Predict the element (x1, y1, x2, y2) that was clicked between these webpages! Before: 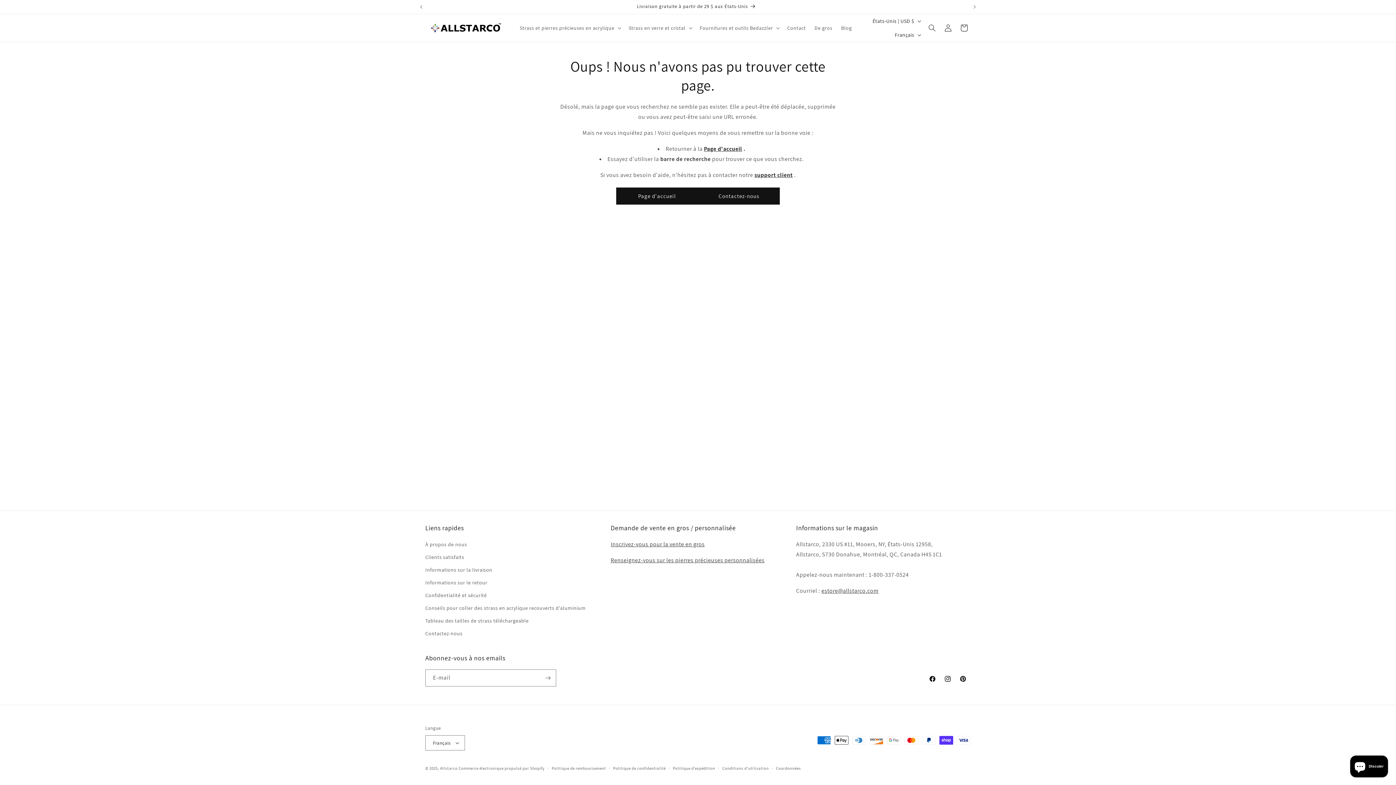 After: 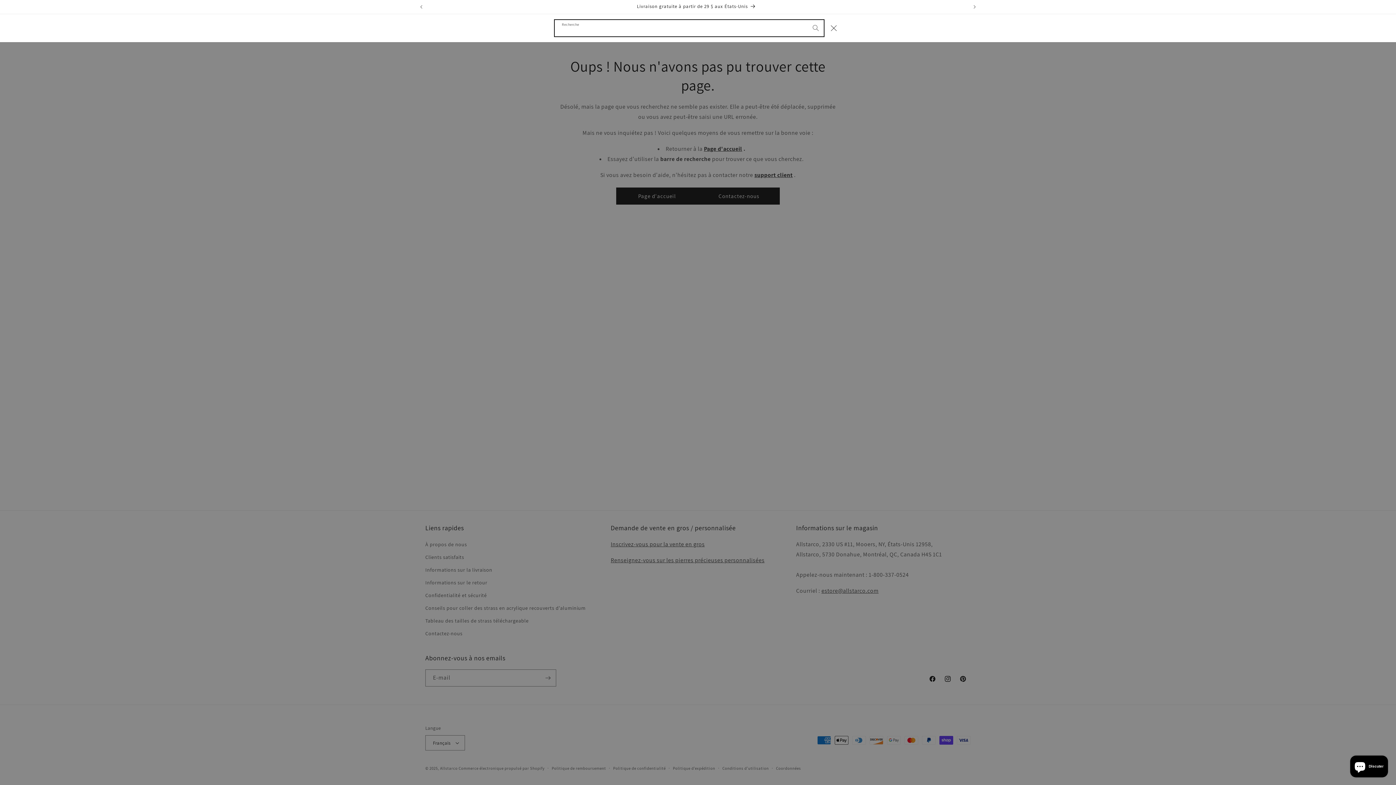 Action: label: Recherche bbox: (924, 20, 940, 36)